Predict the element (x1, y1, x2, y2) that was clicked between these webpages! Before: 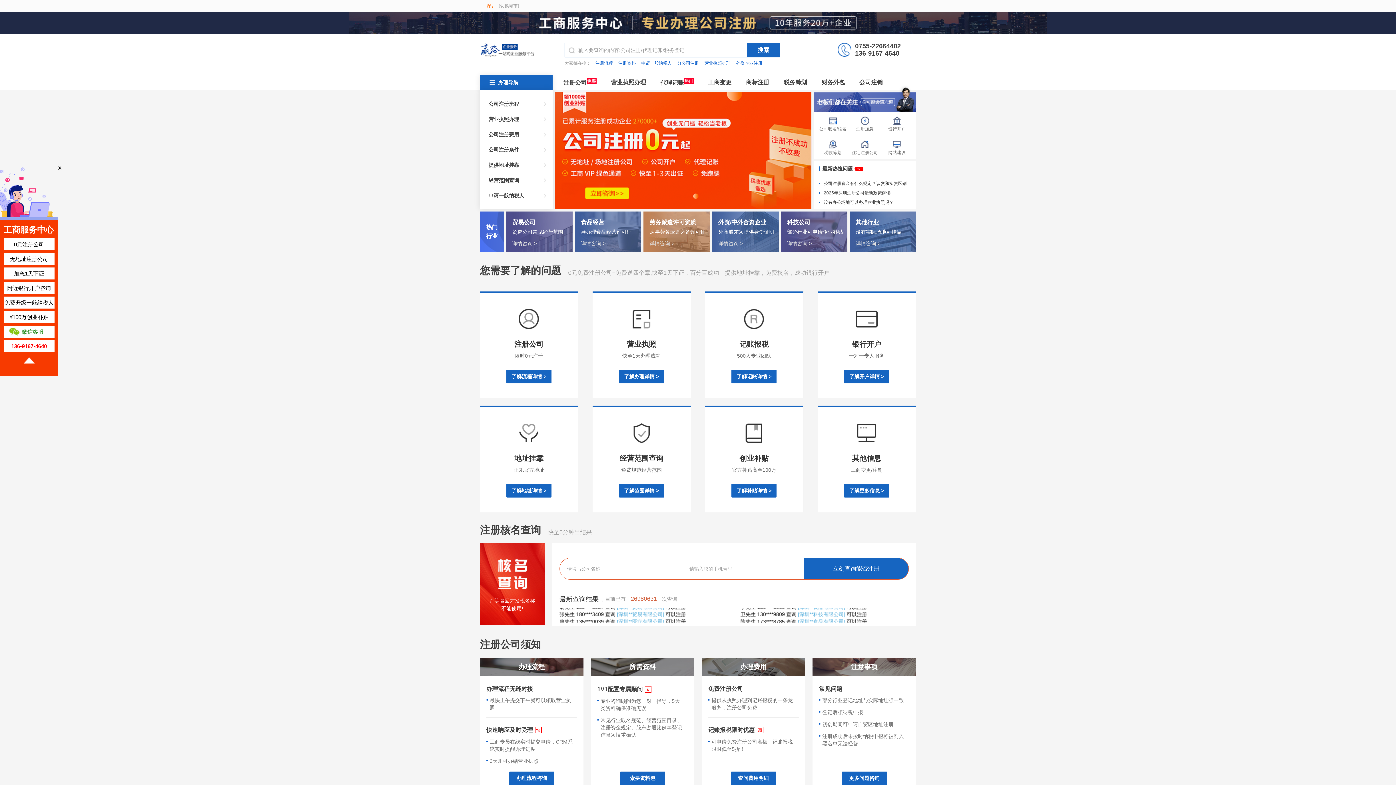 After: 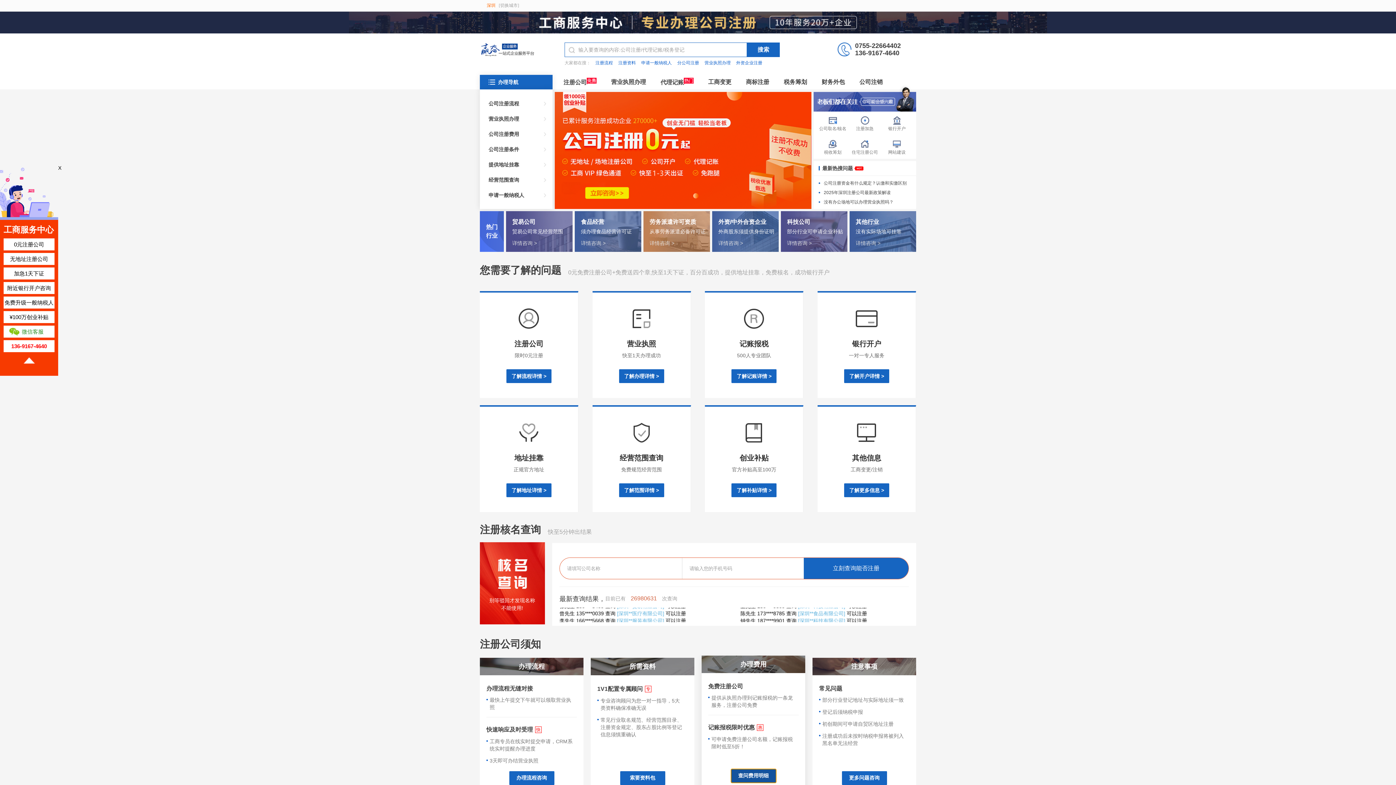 Action: label: 查问费用明细 bbox: (731, 772, 776, 785)